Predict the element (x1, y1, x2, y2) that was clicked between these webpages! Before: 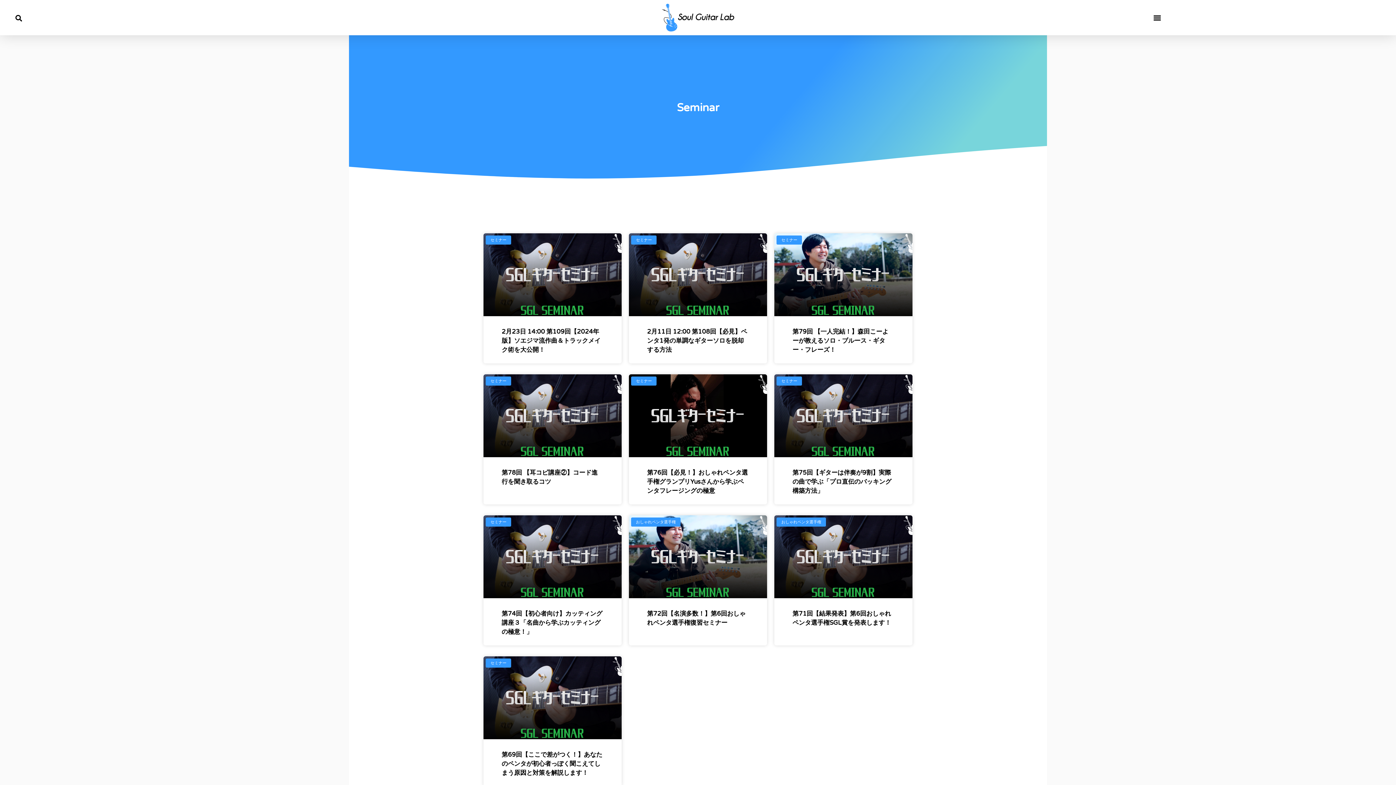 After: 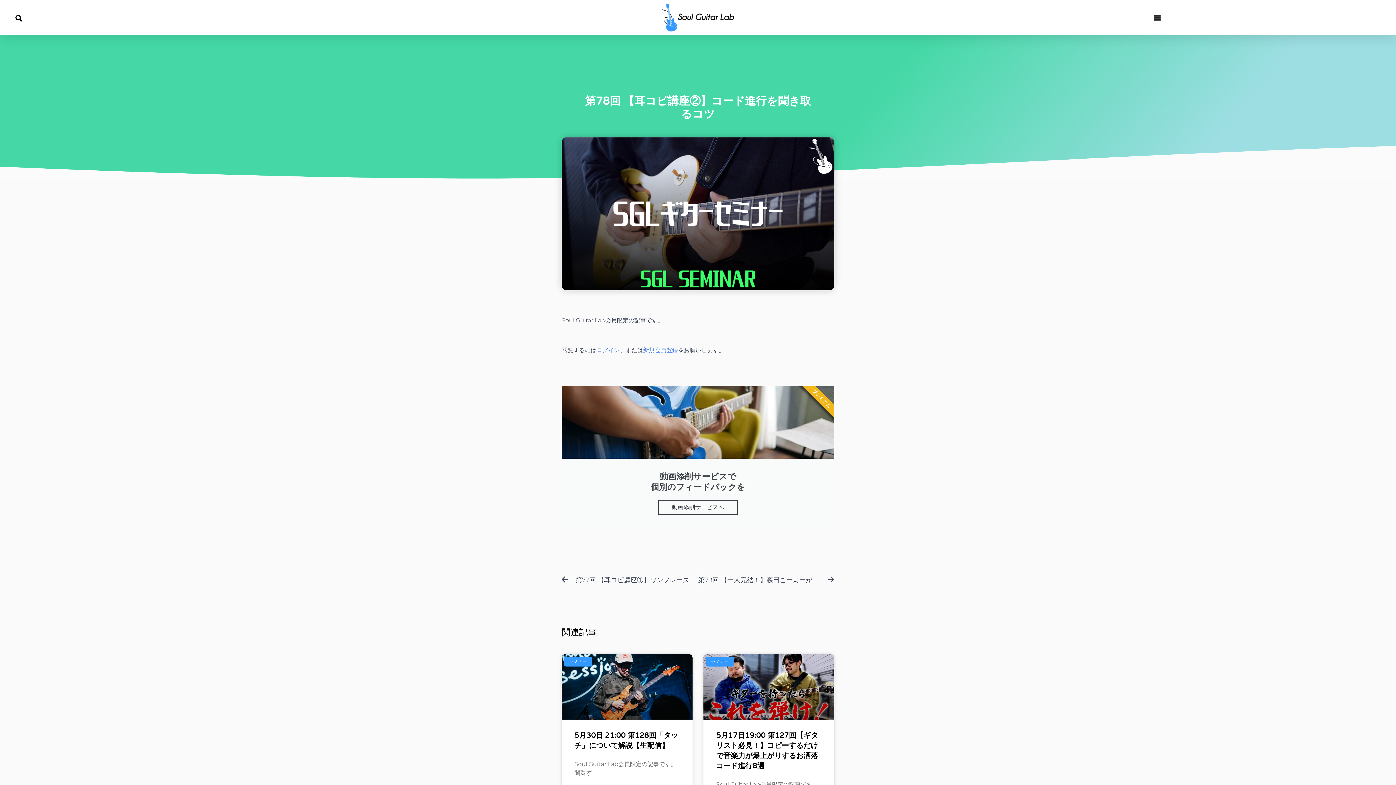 Action: bbox: (483, 374, 621, 457)